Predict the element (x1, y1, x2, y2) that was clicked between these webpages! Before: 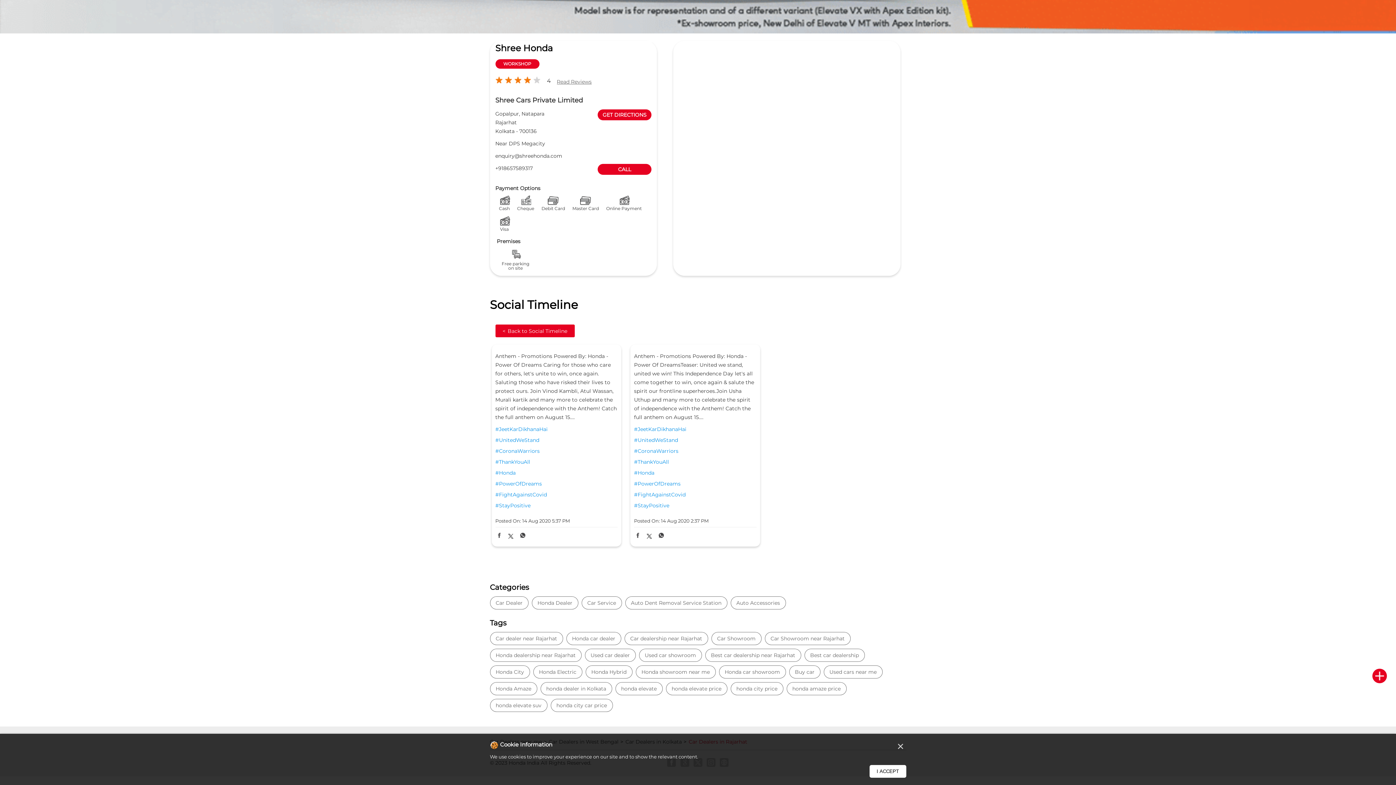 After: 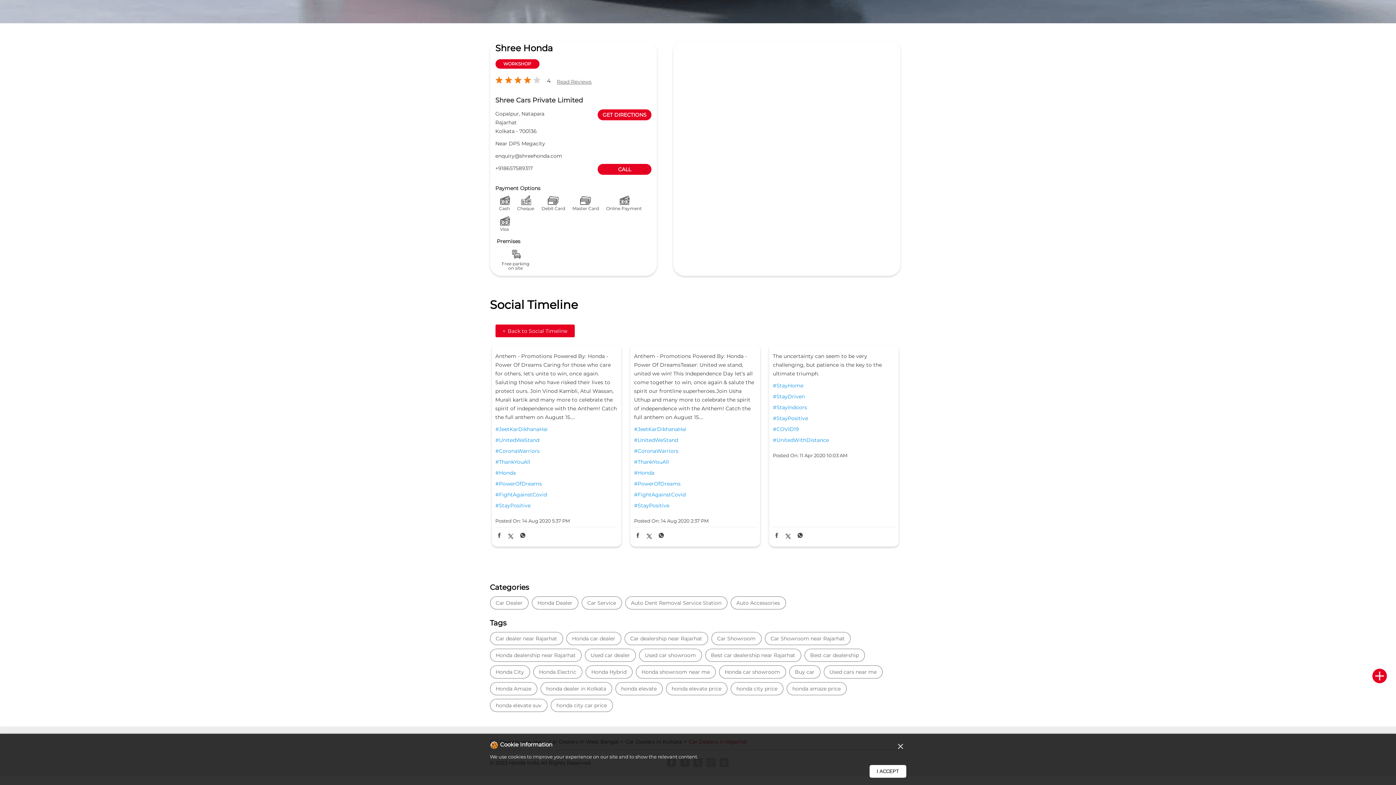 Action: bbox: (634, 502, 756, 509) label: #StayPositive